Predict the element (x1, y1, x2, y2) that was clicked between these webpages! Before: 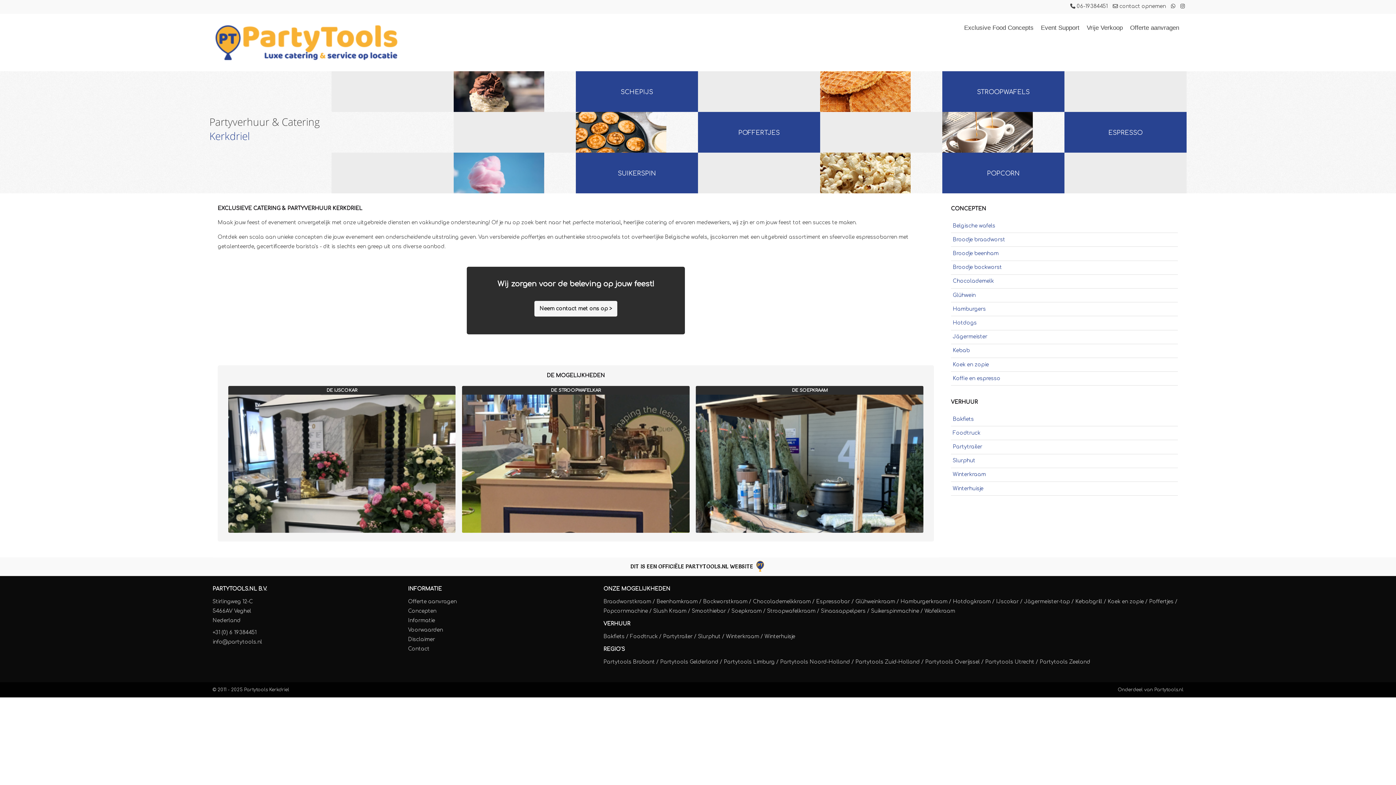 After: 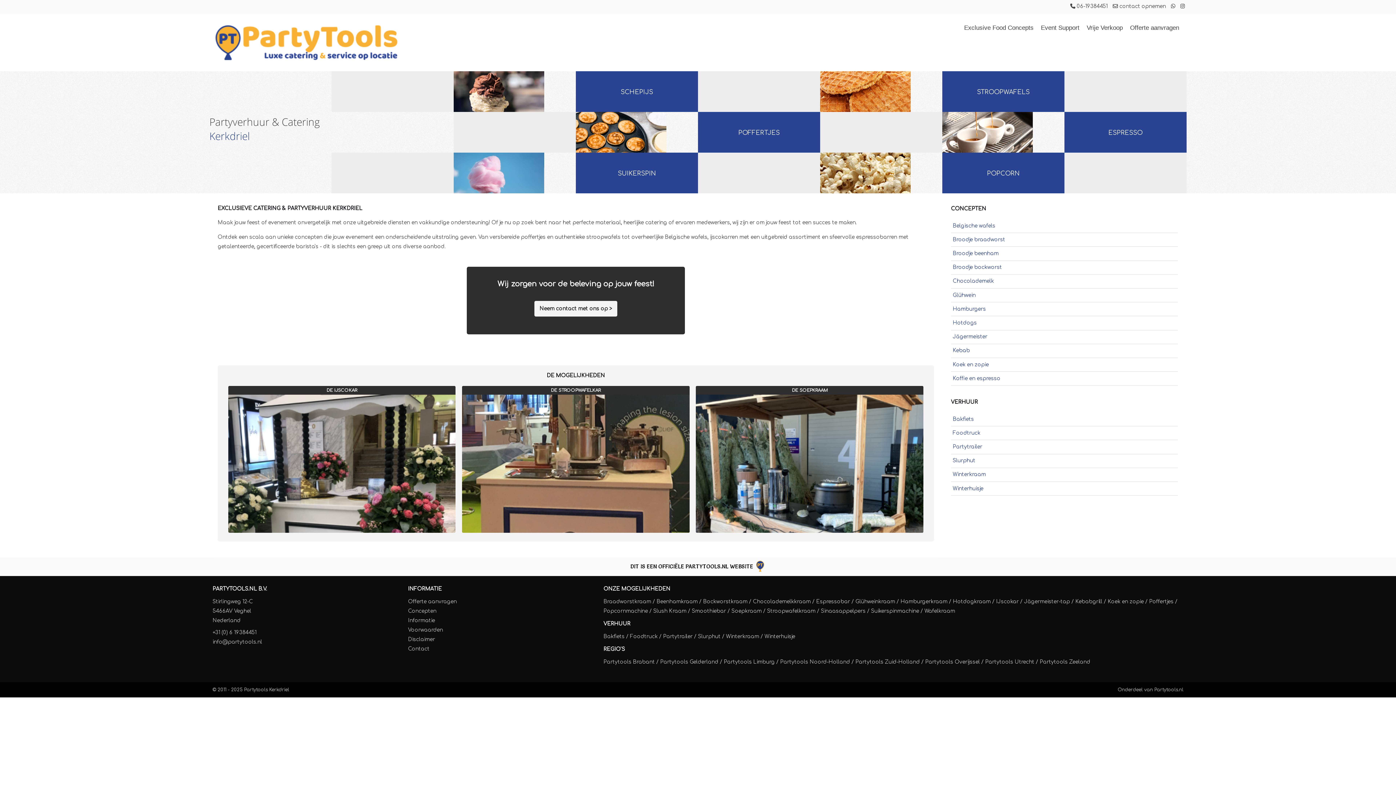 Action: bbox: (408, 586, 441, 592) label: INFORMATIE